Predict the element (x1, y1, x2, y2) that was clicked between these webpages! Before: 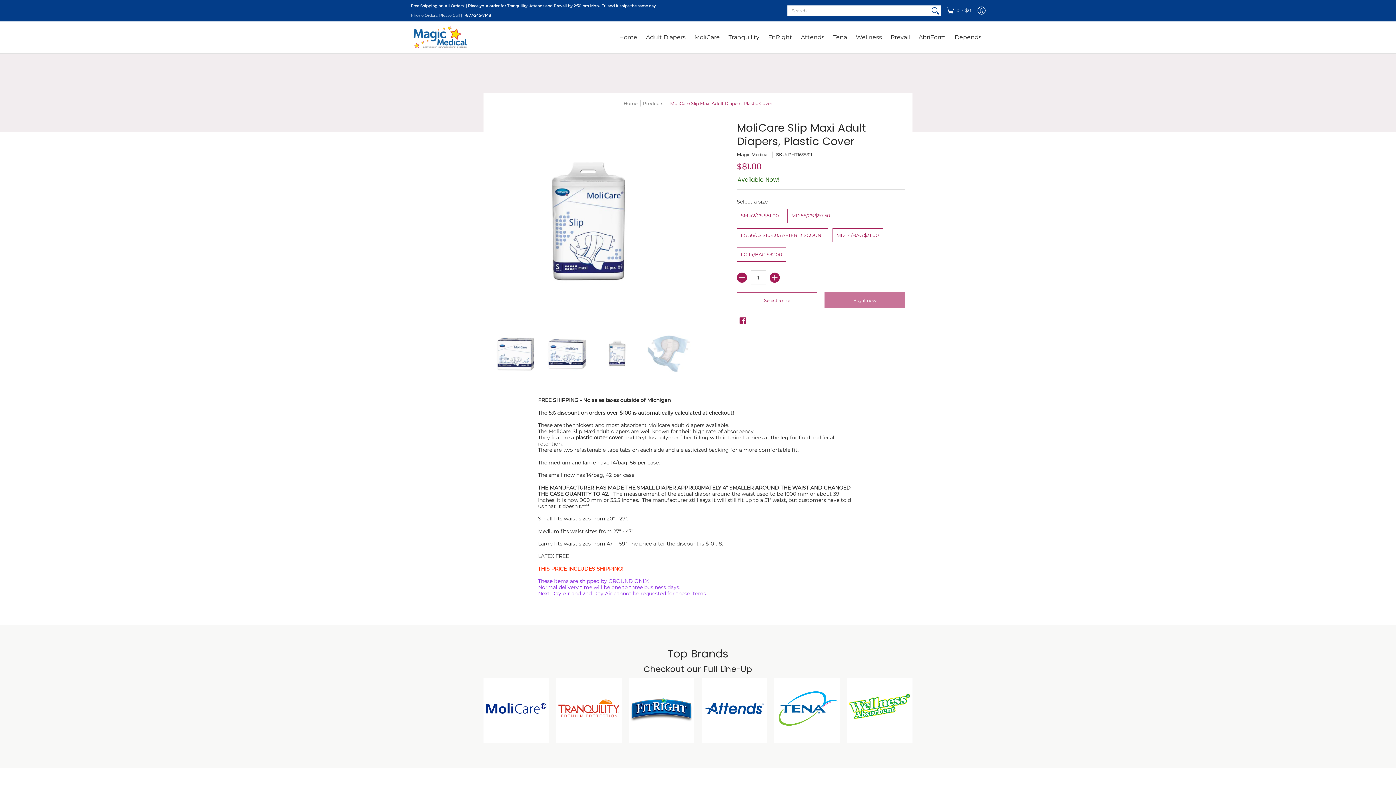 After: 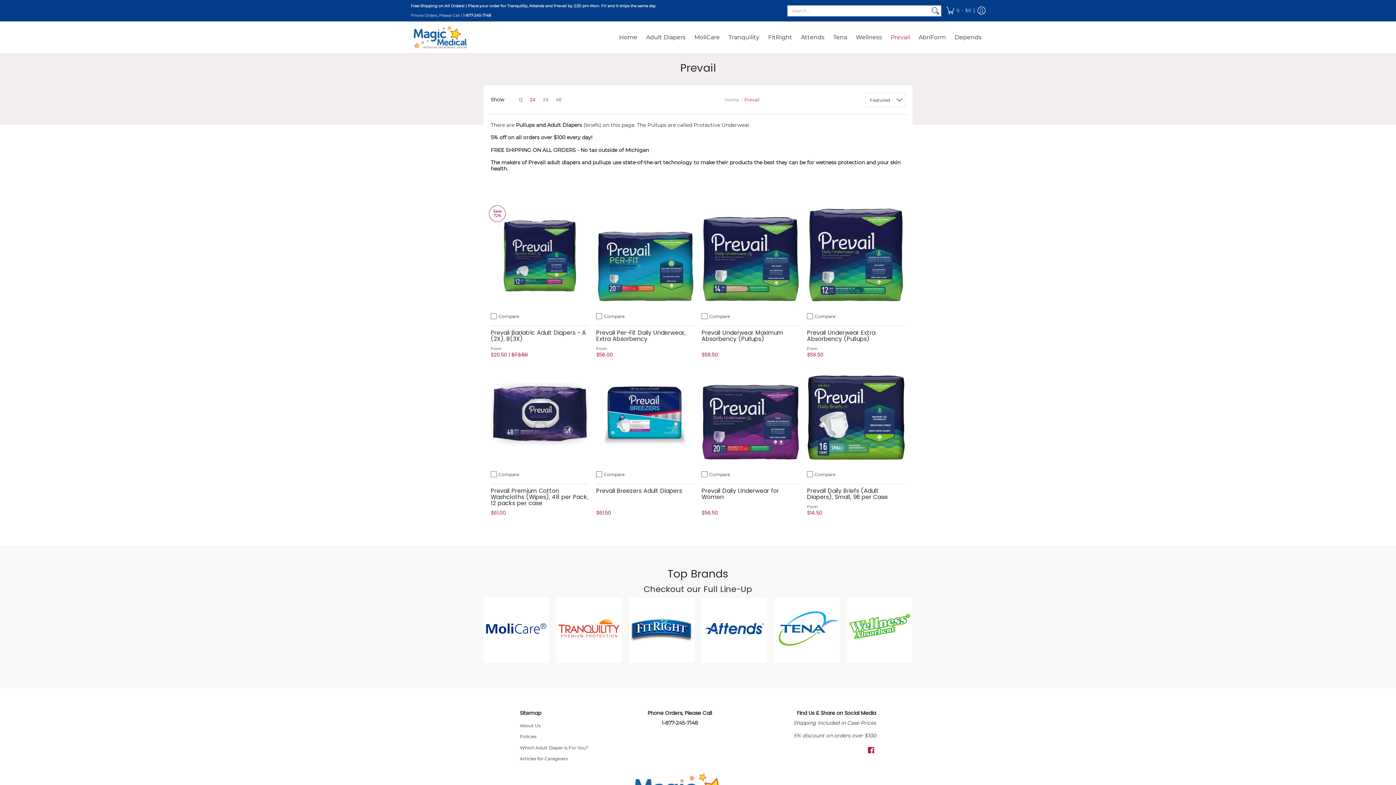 Action: bbox: (887, 21, 913, 53) label: Prevail